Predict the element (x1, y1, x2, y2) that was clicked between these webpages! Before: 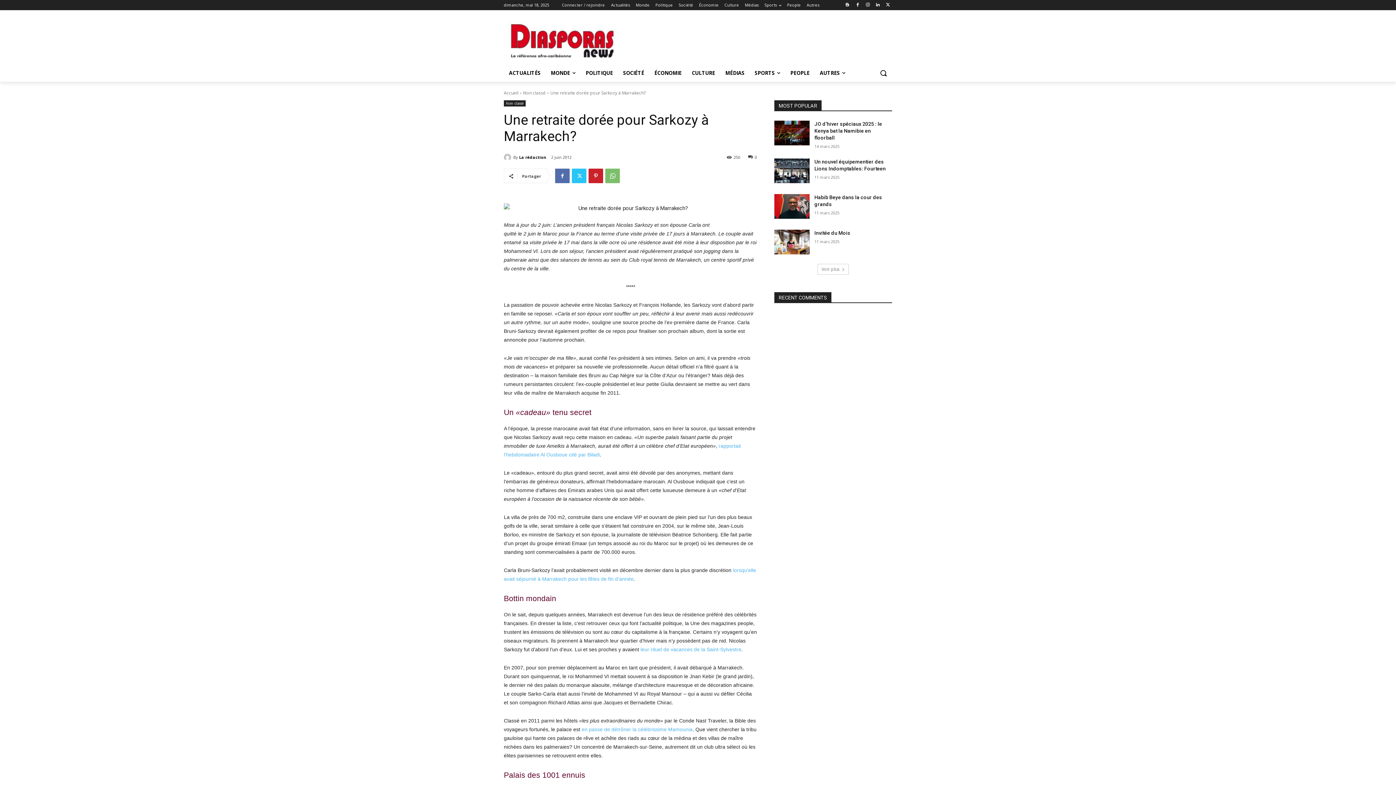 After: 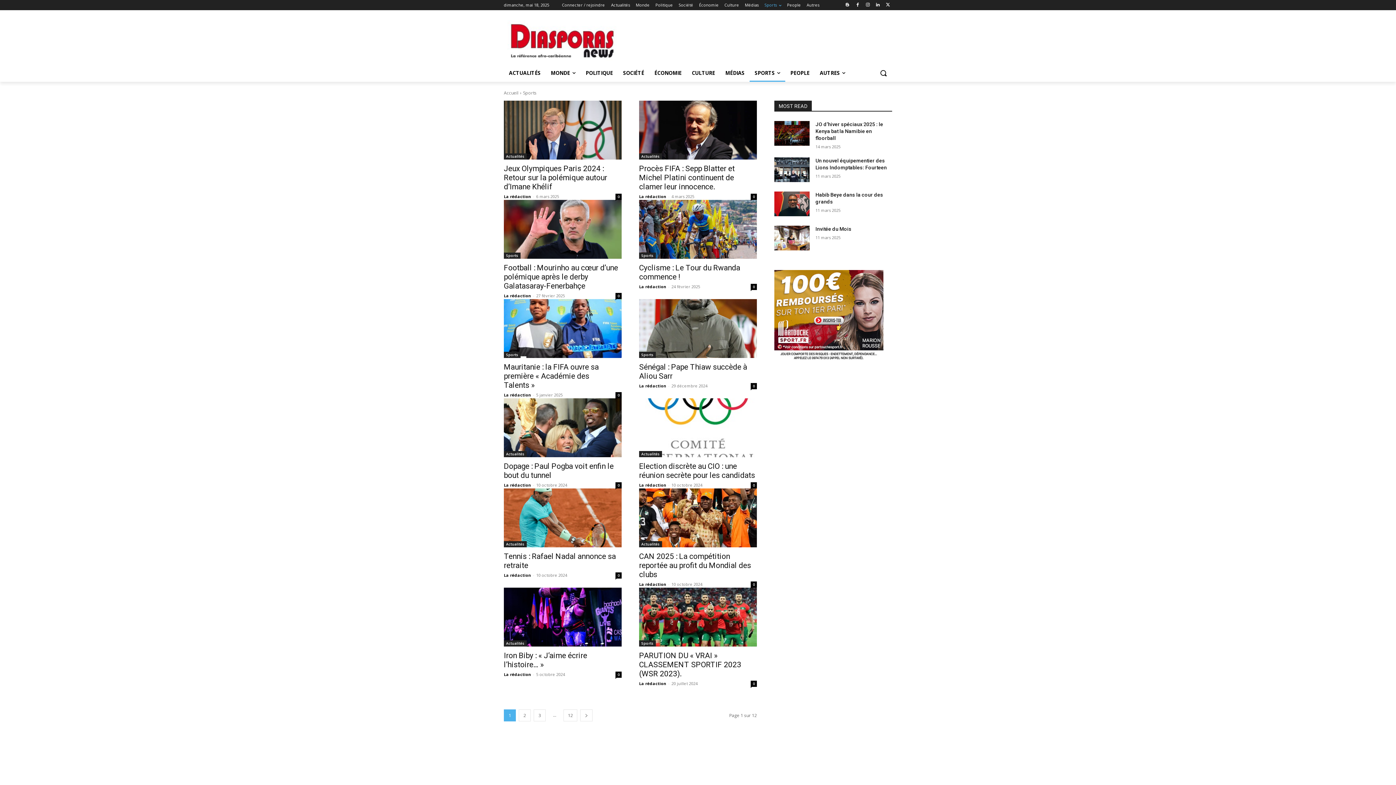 Action: bbox: (749, 64, 785, 81) label: SPORTS